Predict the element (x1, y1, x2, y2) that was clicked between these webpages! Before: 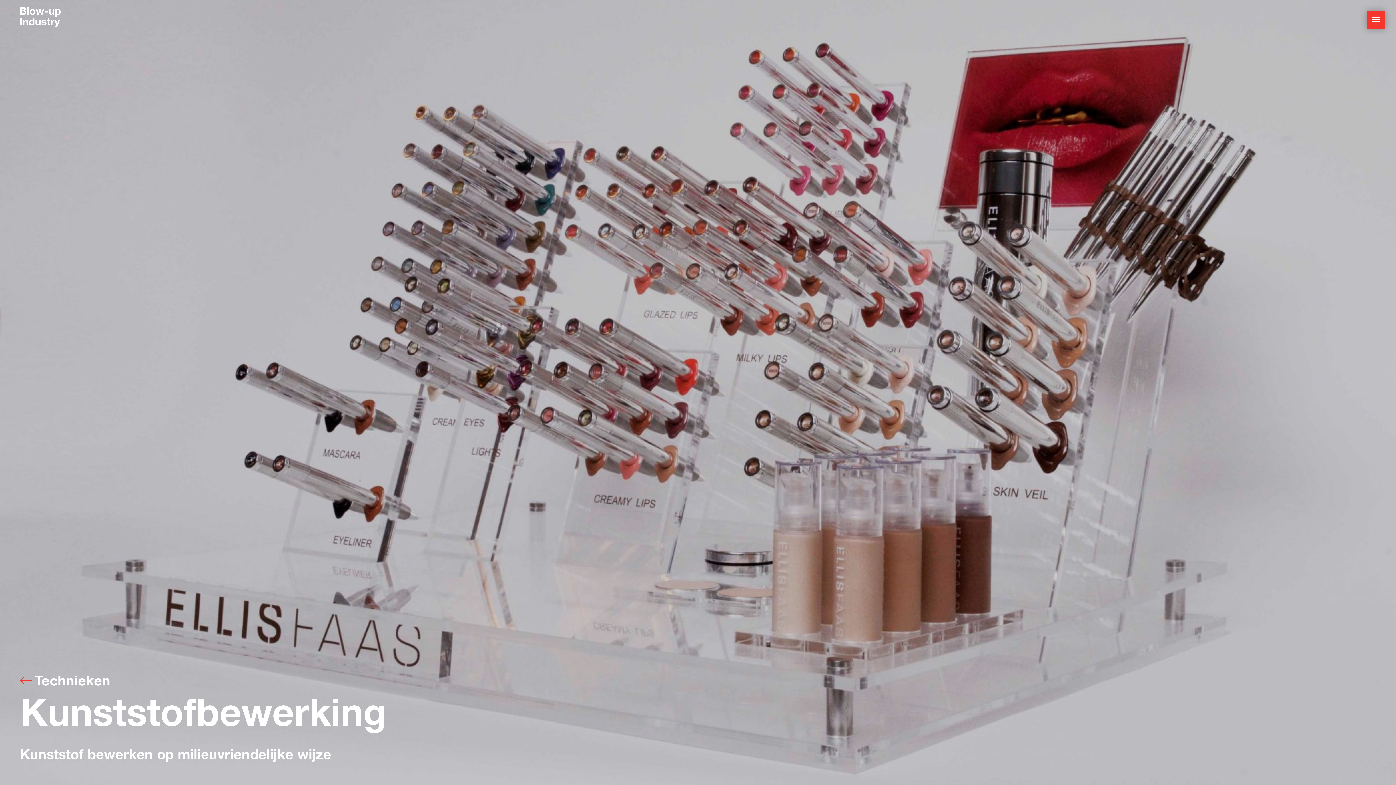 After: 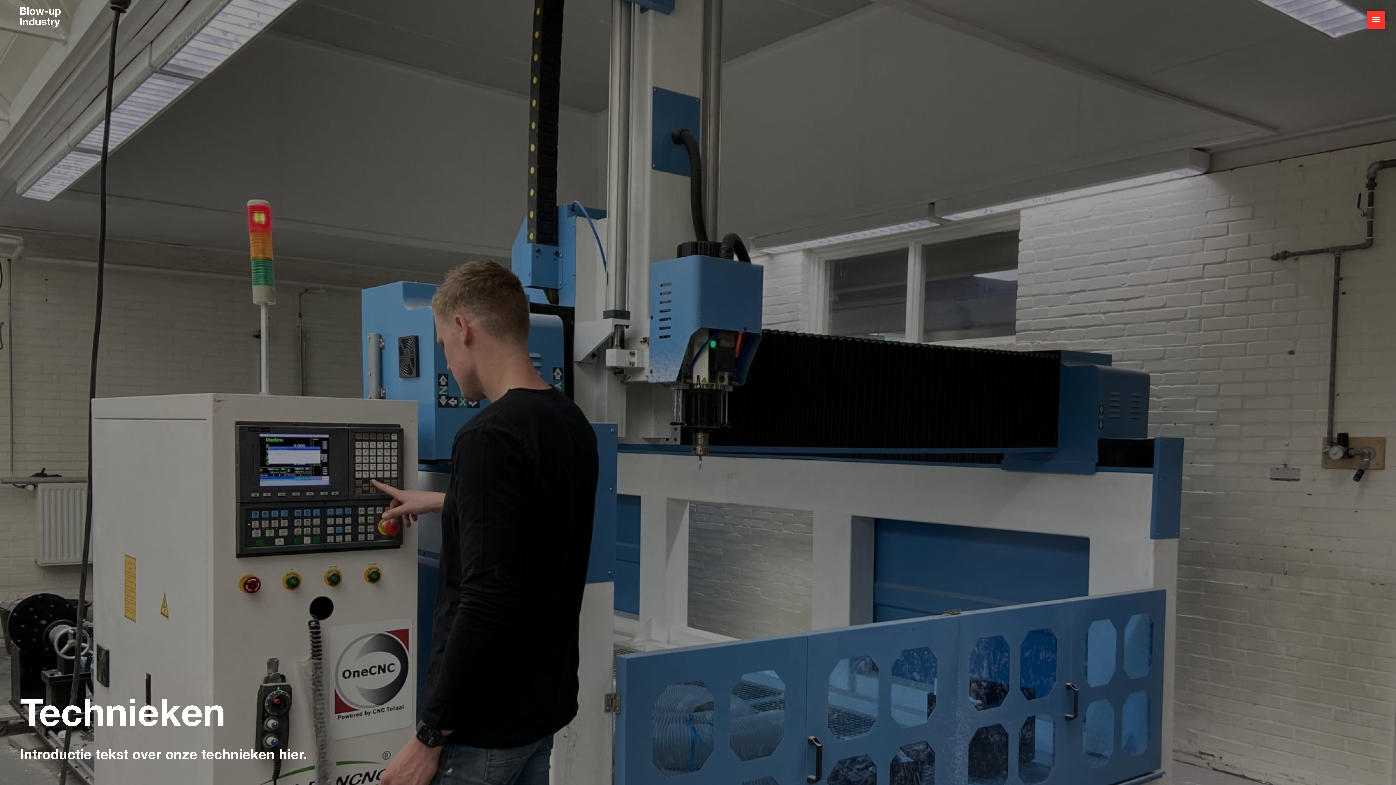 Action: label: Technieken bbox: (20, 672, 110, 693)